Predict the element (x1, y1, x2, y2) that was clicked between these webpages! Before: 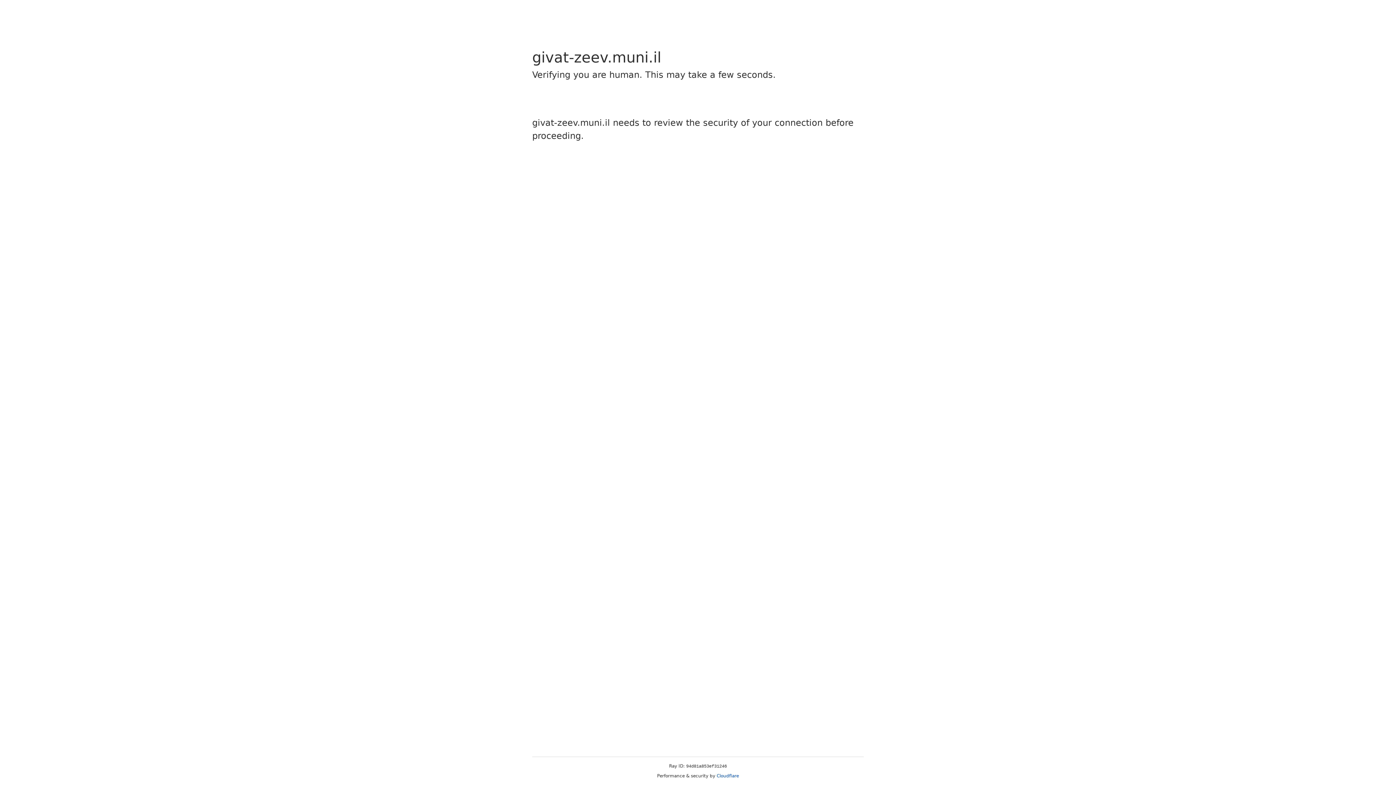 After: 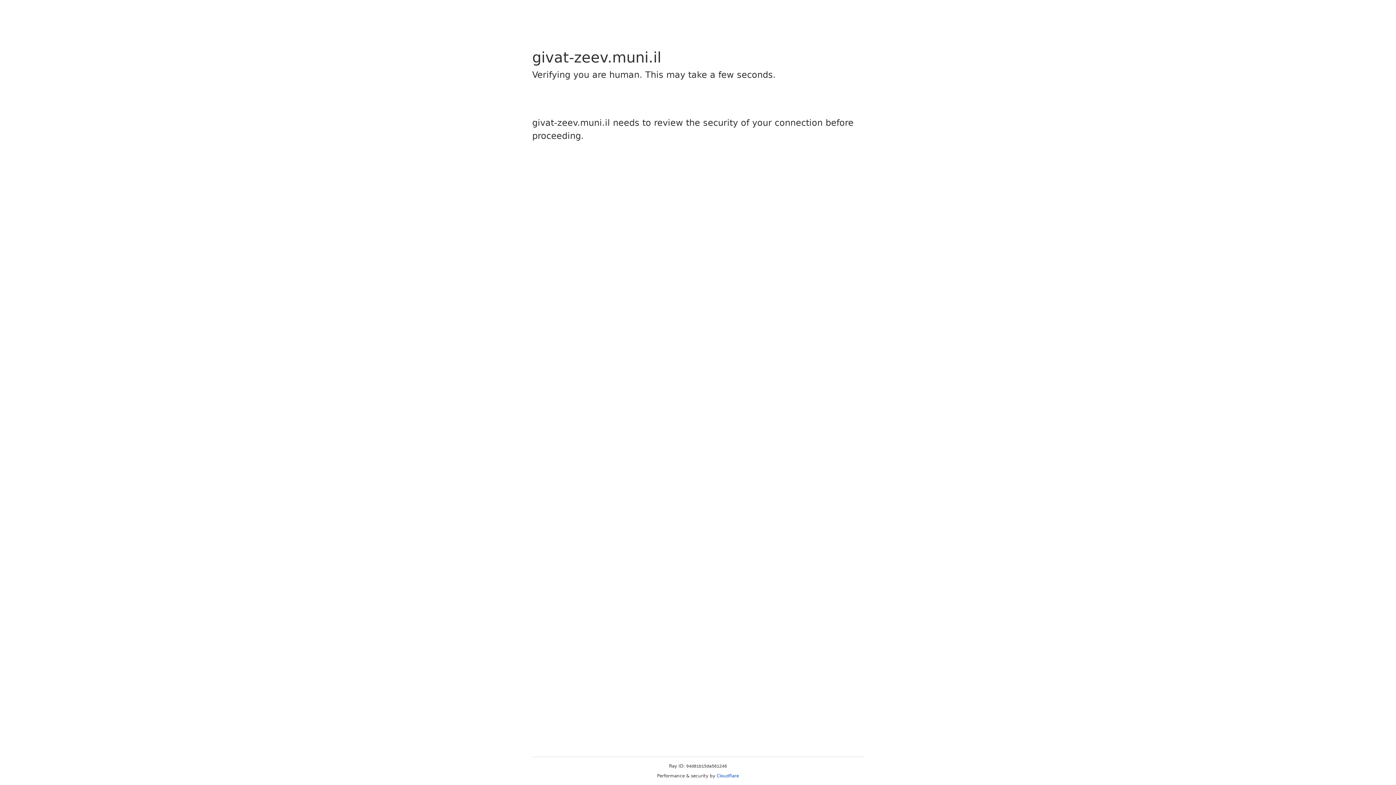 Action: bbox: (716, 773, 739, 778) label: Cloudflare